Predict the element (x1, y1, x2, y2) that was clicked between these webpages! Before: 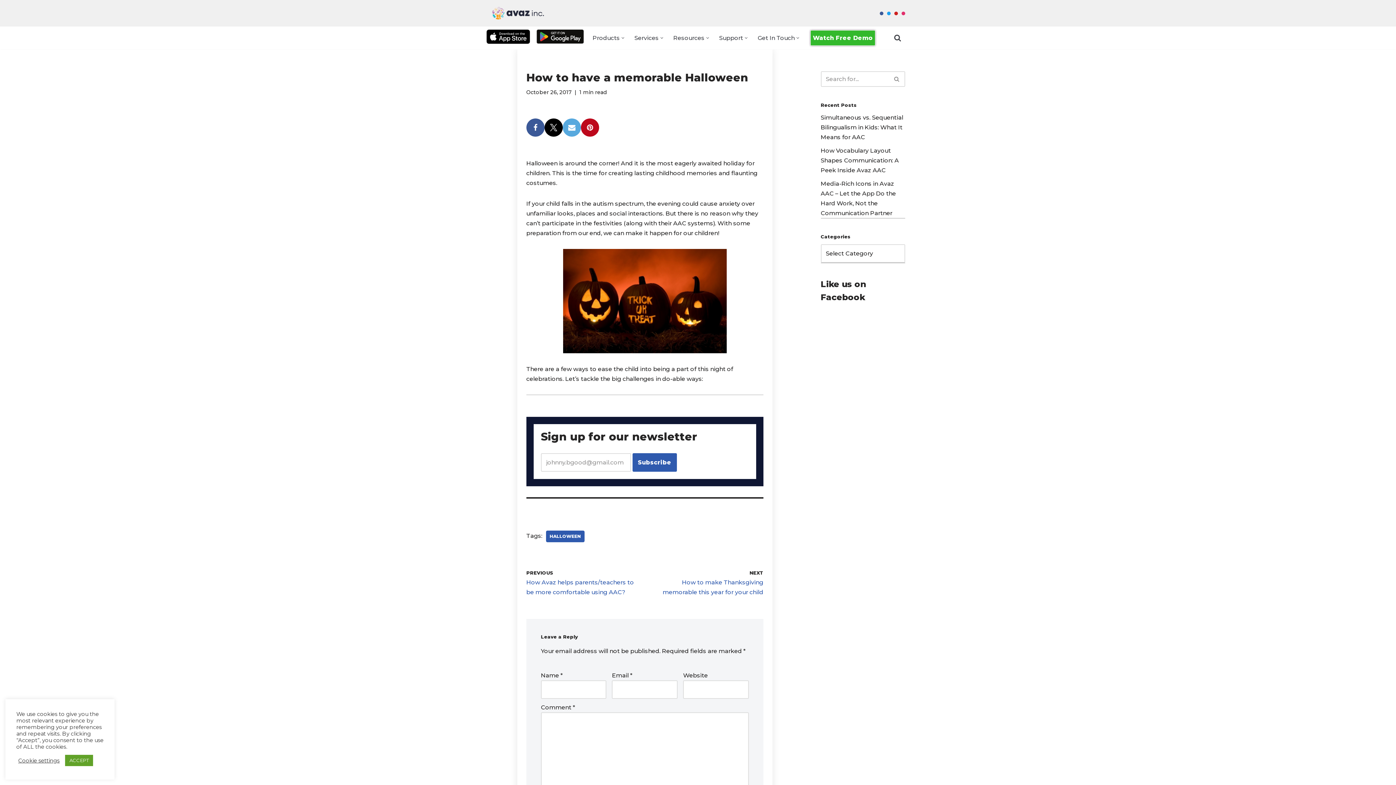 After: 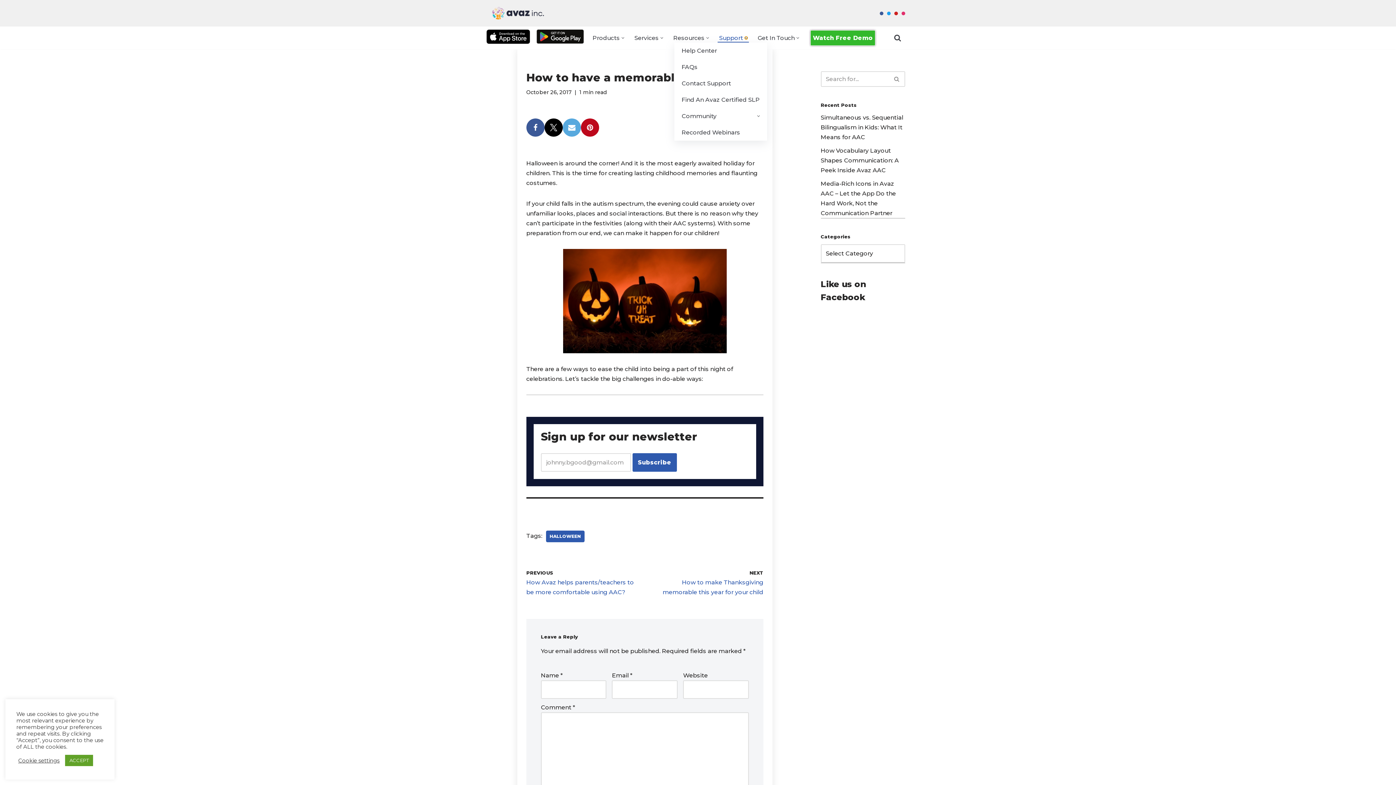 Action: label: Open Submenu bbox: (745, 36, 747, 39)